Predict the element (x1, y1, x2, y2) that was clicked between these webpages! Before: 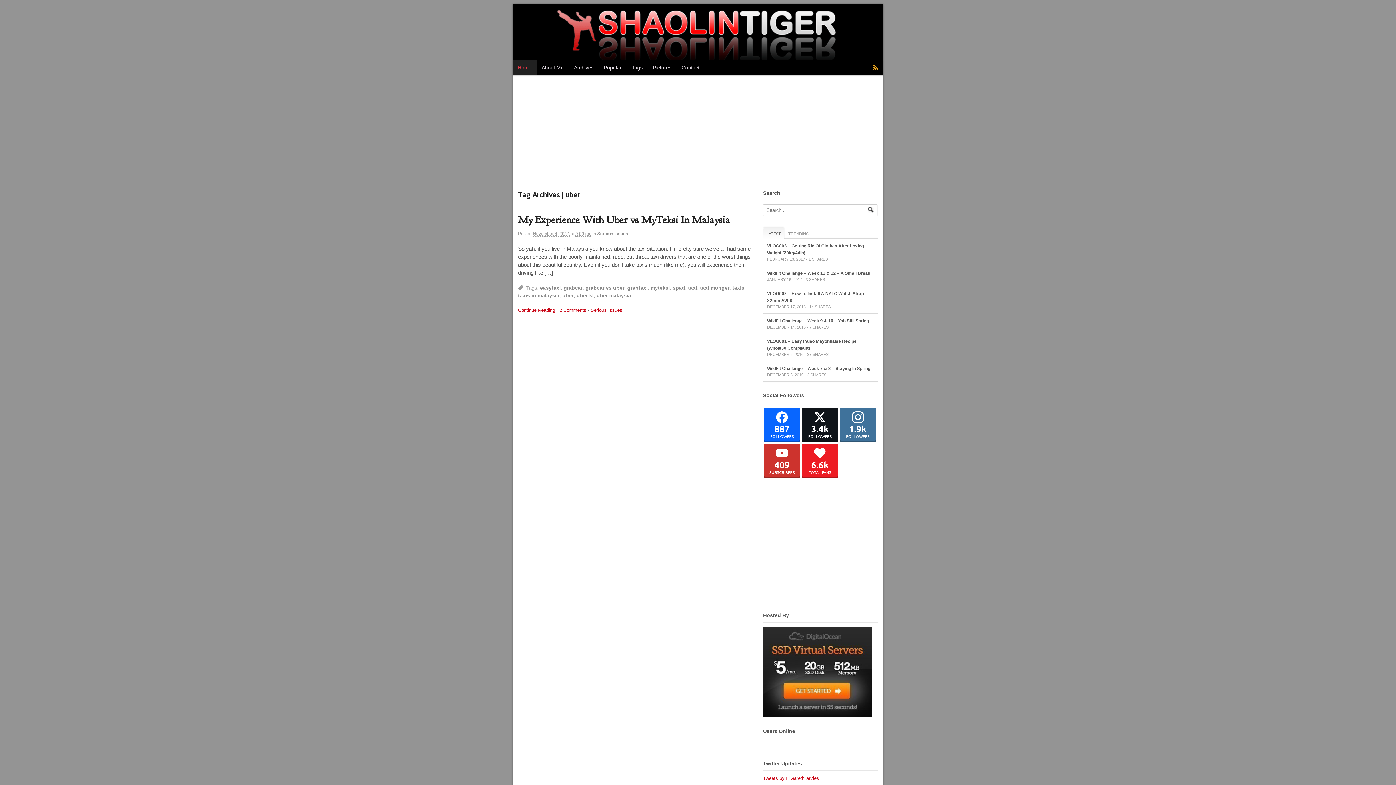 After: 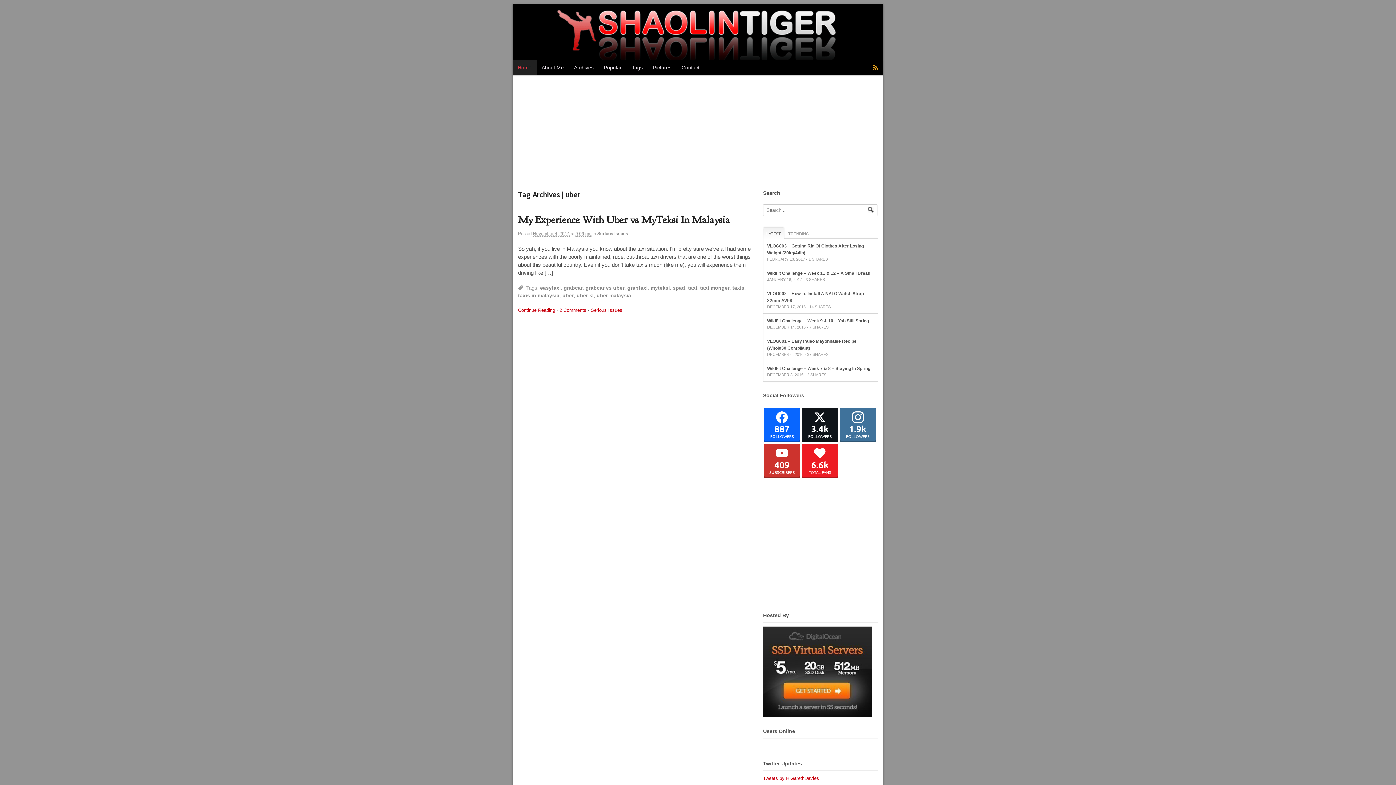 Action: label: uber bbox: (562, 292, 573, 298)